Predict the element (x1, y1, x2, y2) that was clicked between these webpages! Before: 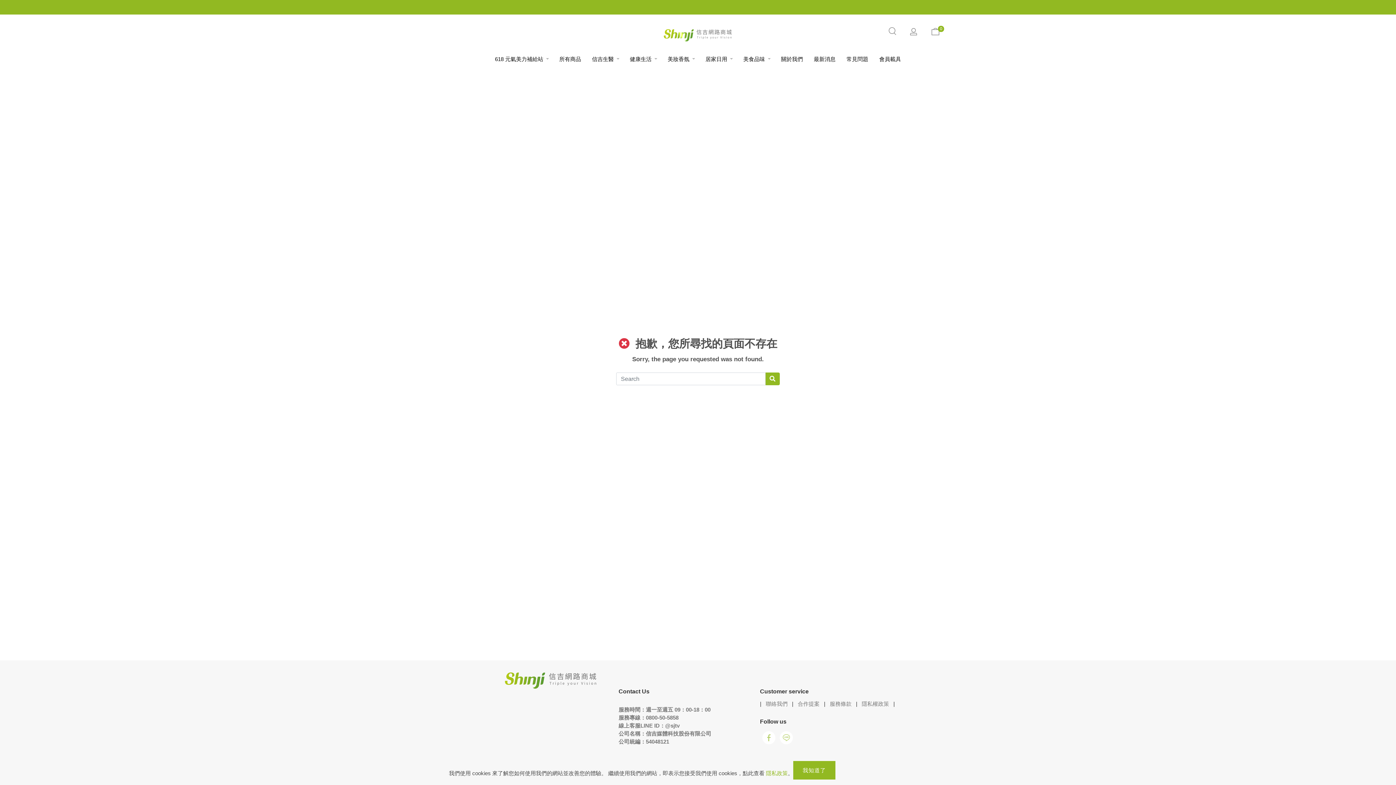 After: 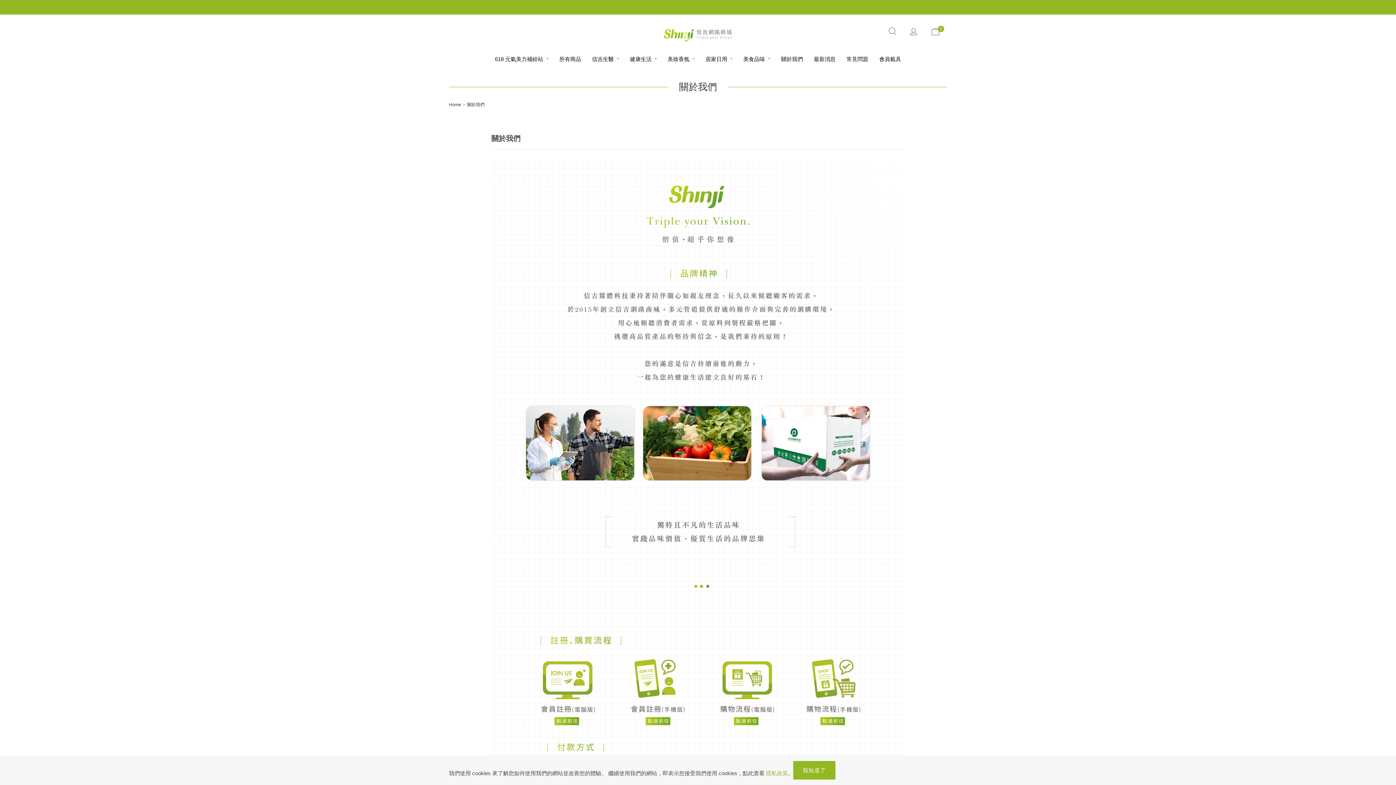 Action: label: 關於我們 bbox: (775, 49, 808, 68)